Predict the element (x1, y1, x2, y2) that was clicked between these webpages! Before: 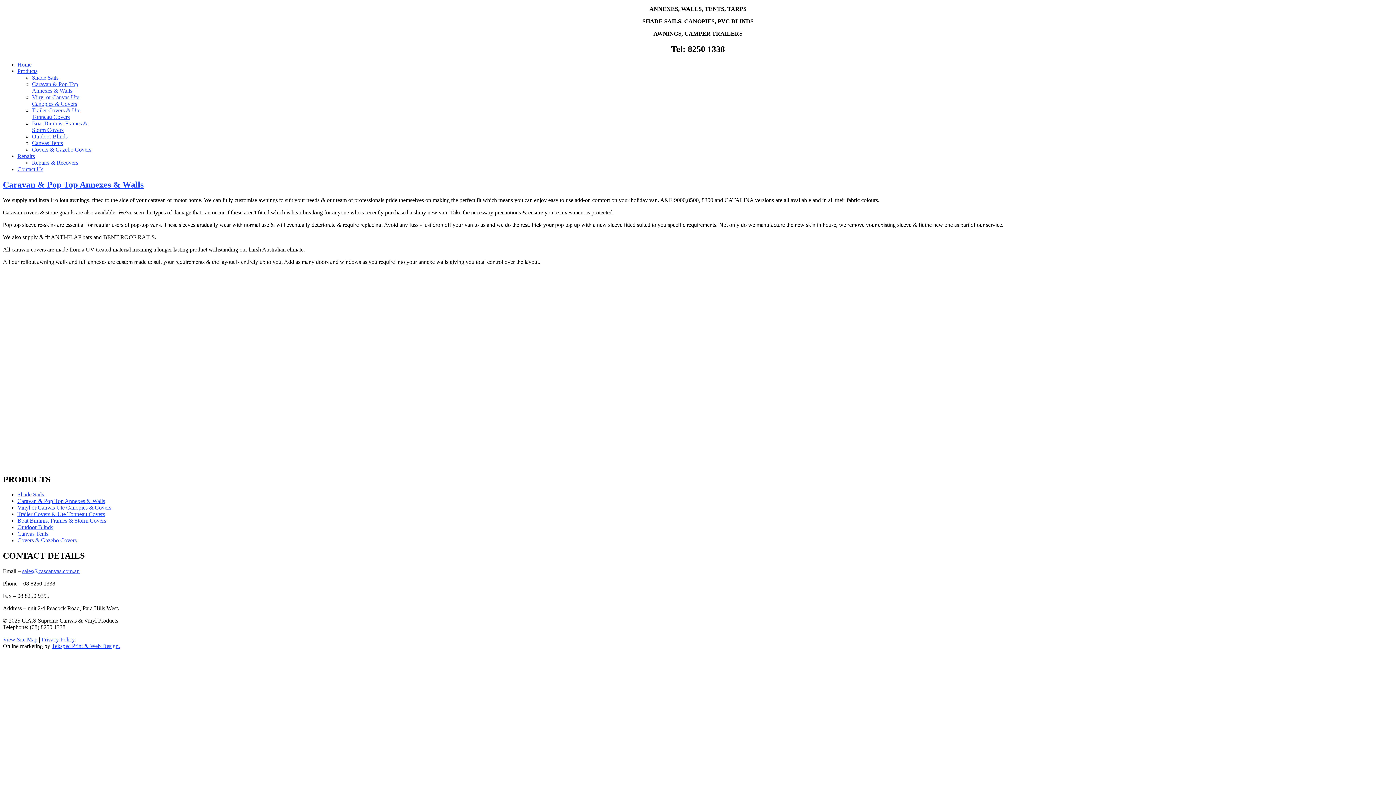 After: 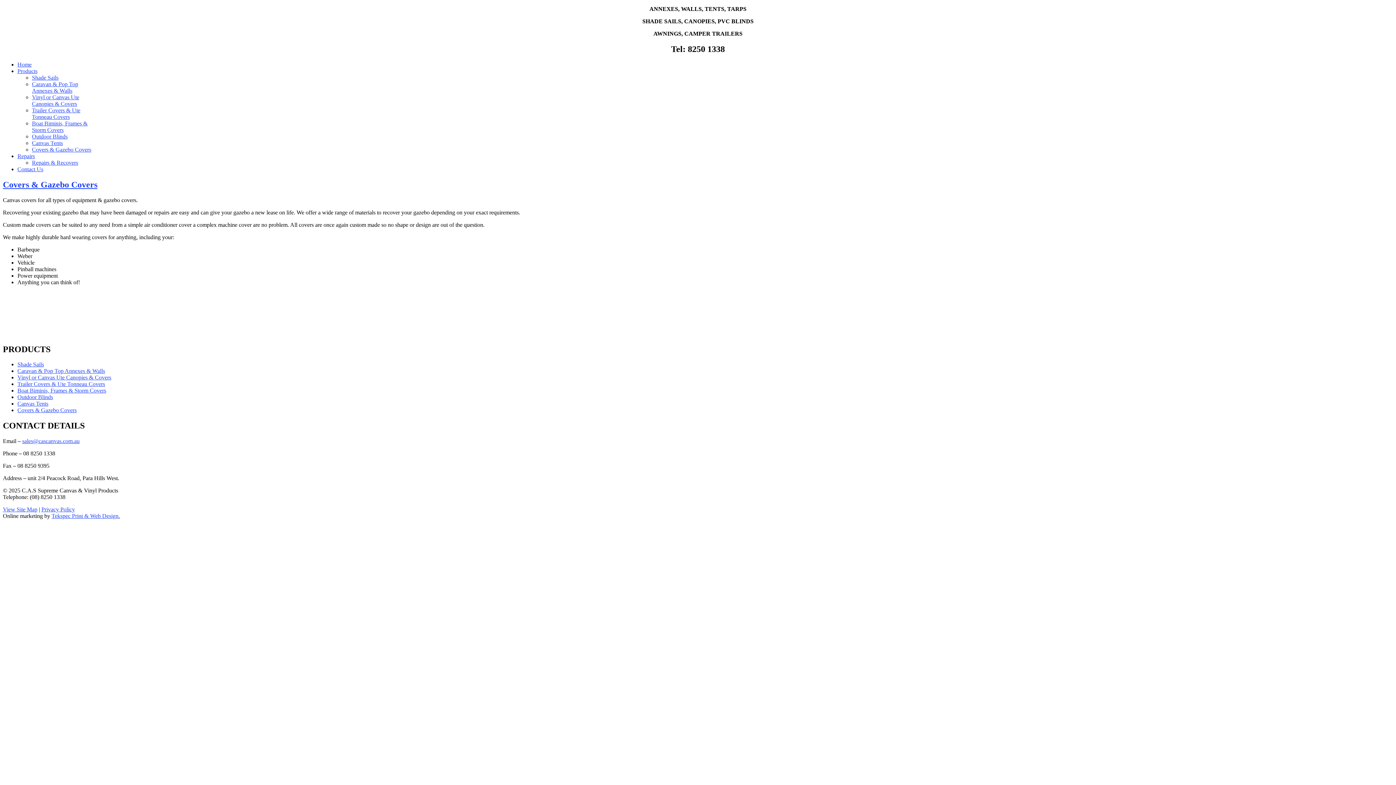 Action: bbox: (32, 146, 91, 152) label: Covers & Gazebo Covers